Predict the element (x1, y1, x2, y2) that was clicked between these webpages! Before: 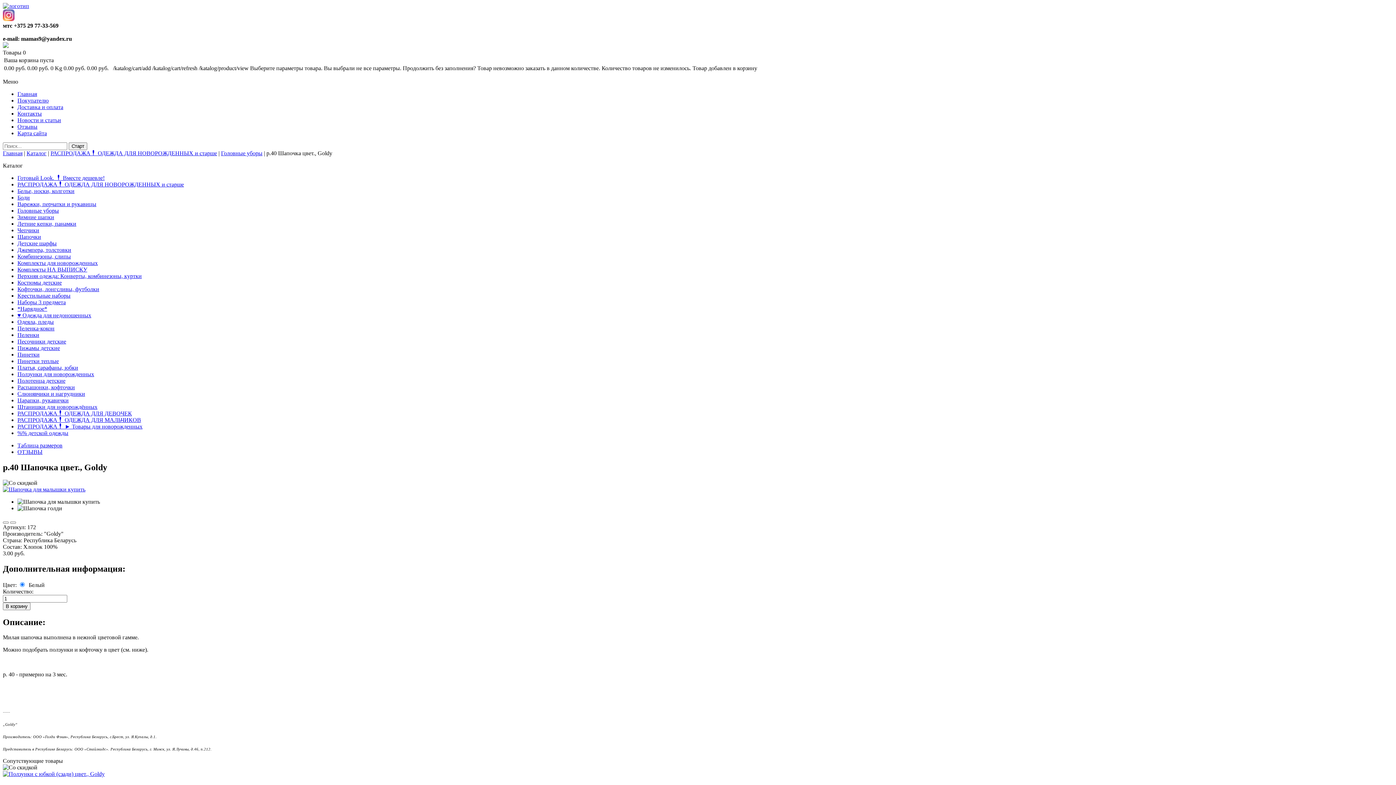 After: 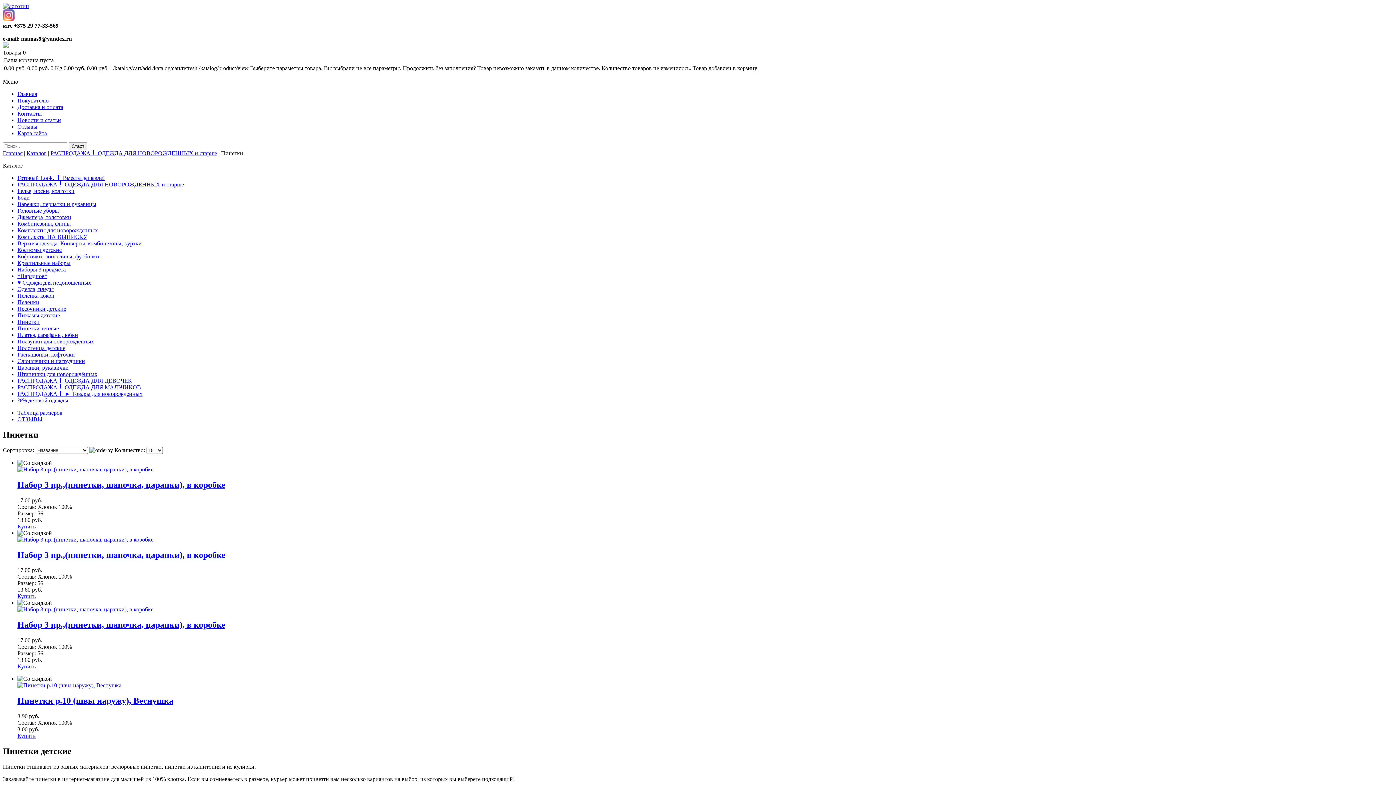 Action: bbox: (17, 351, 39, 357) label: Пинетки